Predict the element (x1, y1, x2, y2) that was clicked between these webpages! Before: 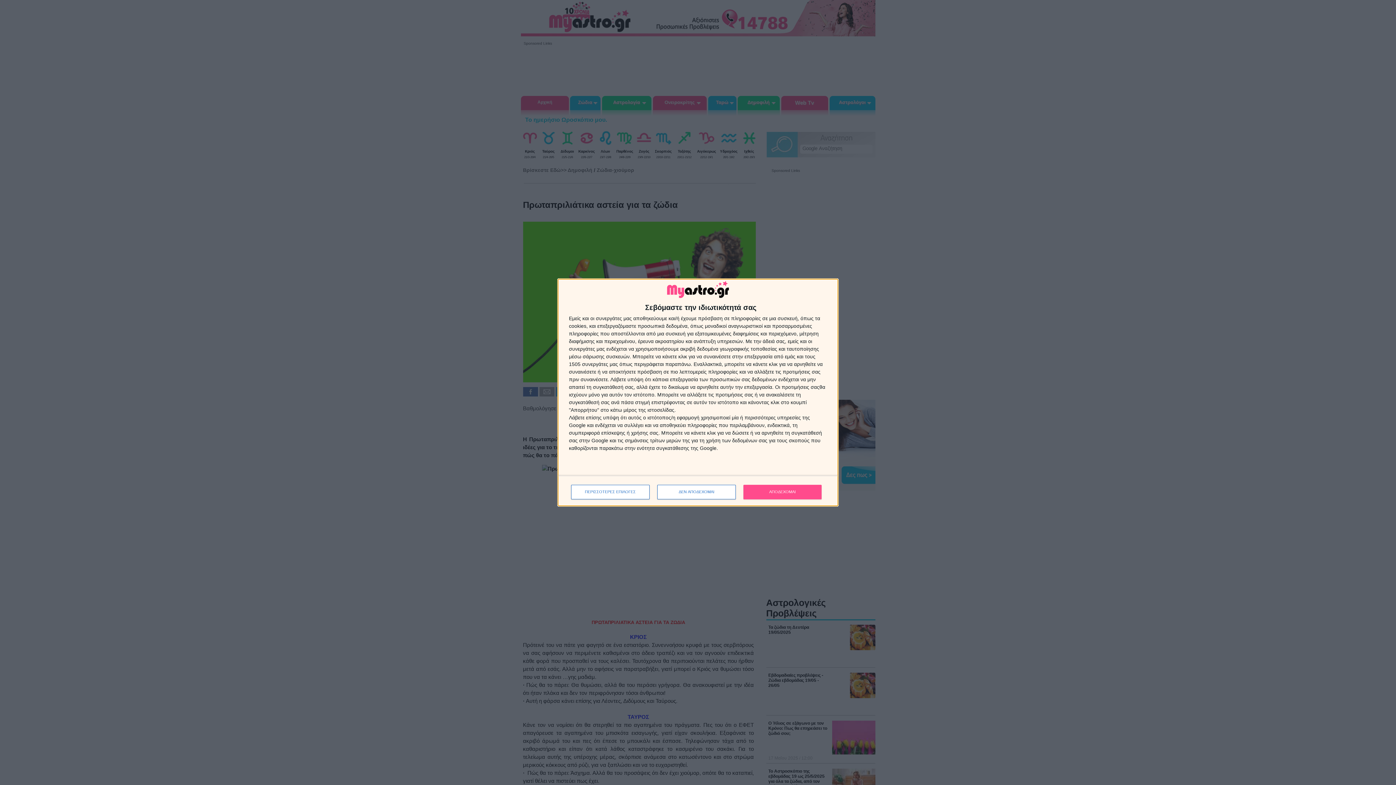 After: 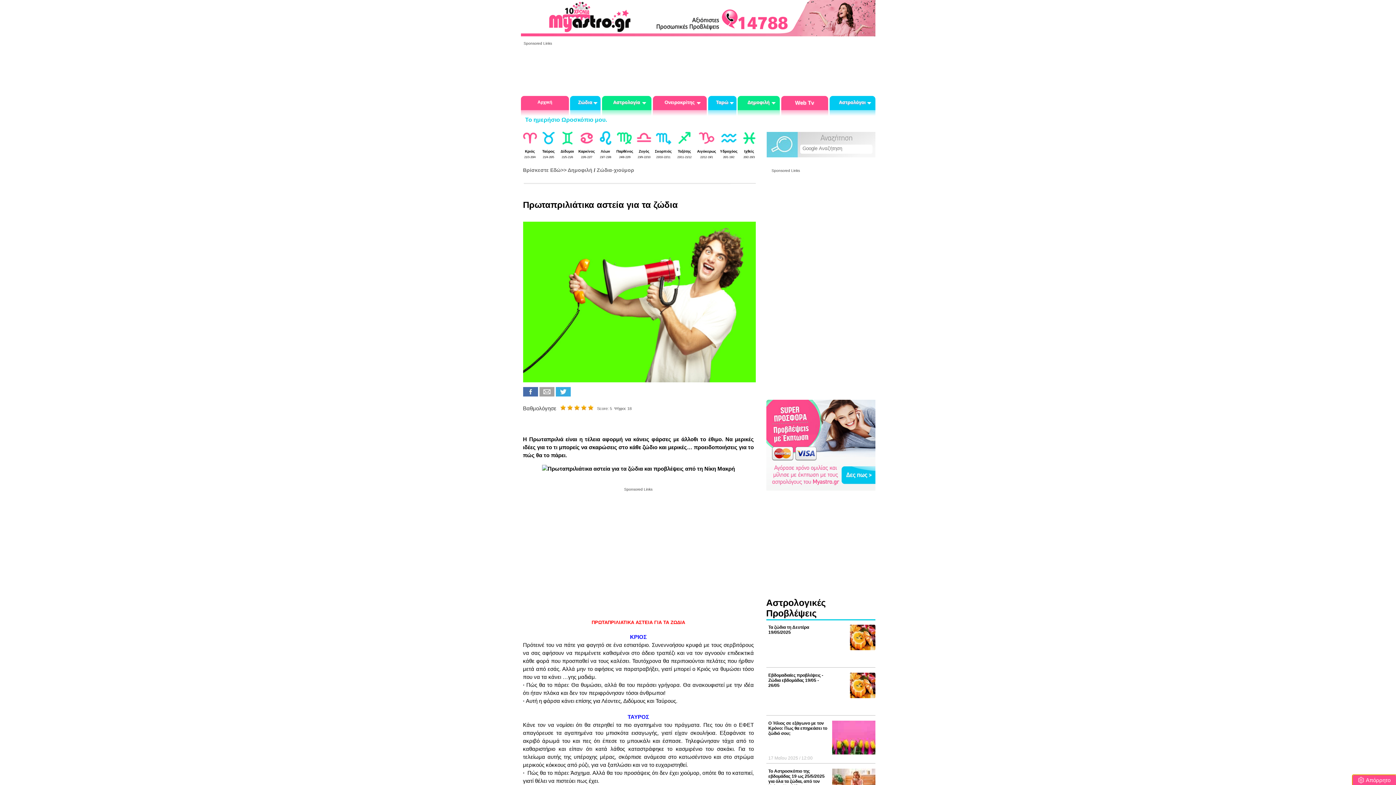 Action: label: ΑΠΟΔΕΧΟΜΑΙ bbox: (743, 484, 821, 499)